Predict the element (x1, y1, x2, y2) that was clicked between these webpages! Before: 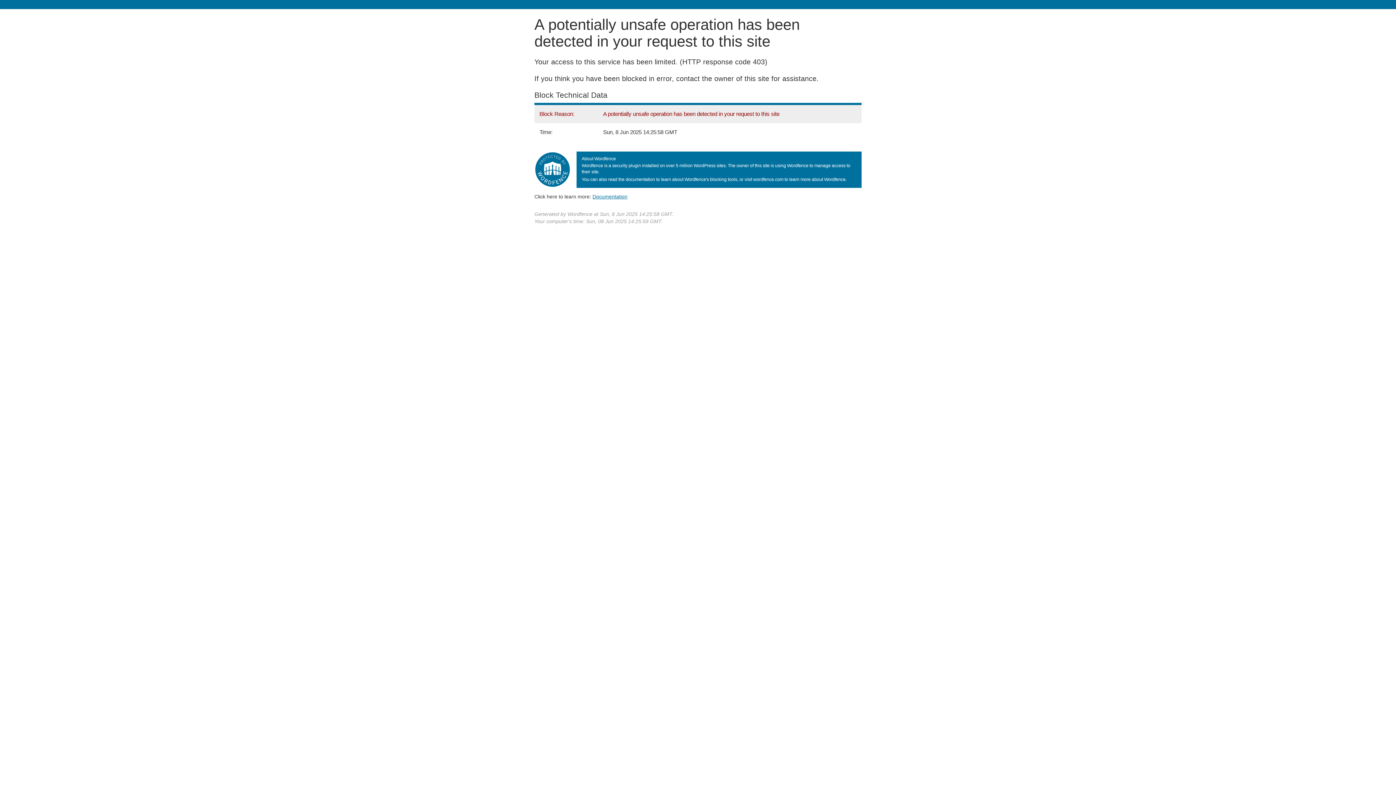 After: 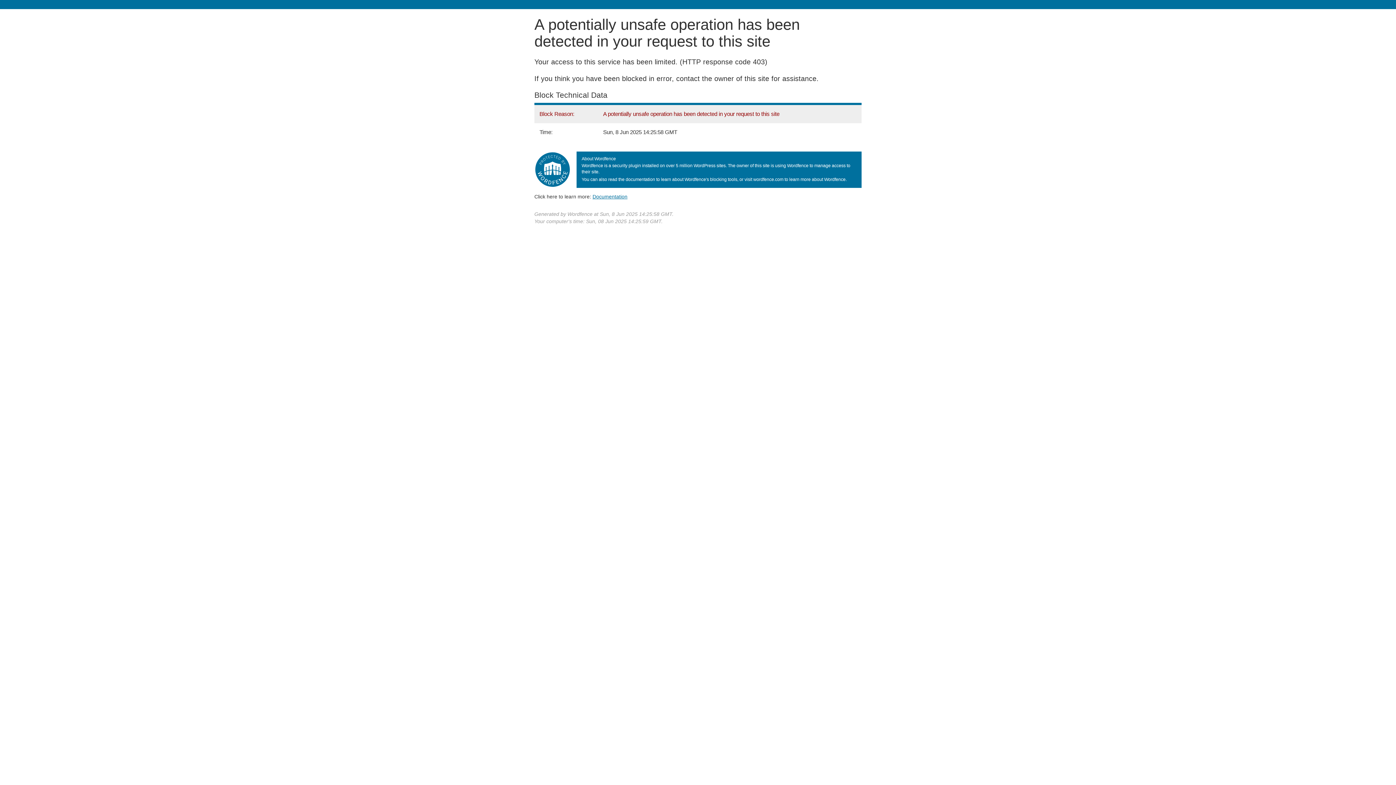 Action: bbox: (592, 193, 627, 199) label: Documentation